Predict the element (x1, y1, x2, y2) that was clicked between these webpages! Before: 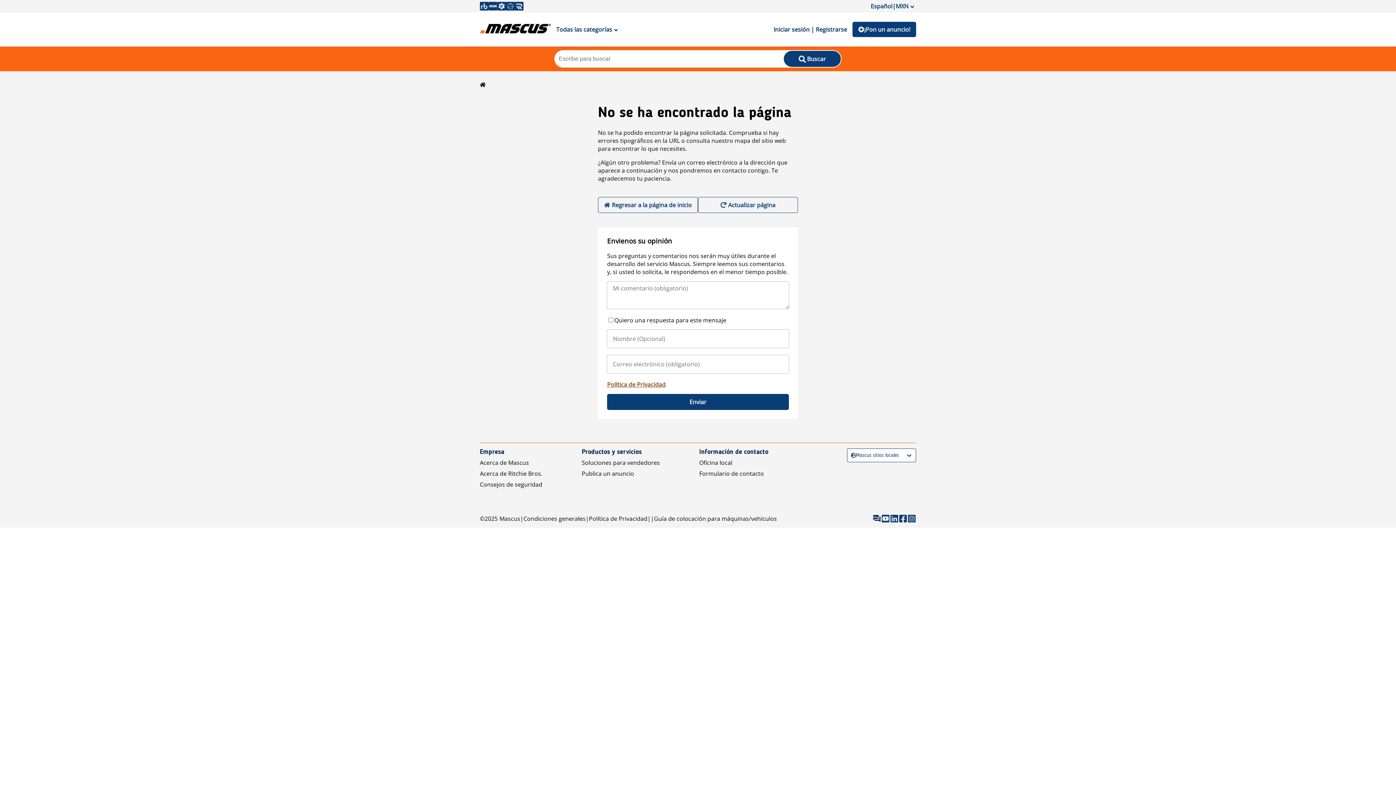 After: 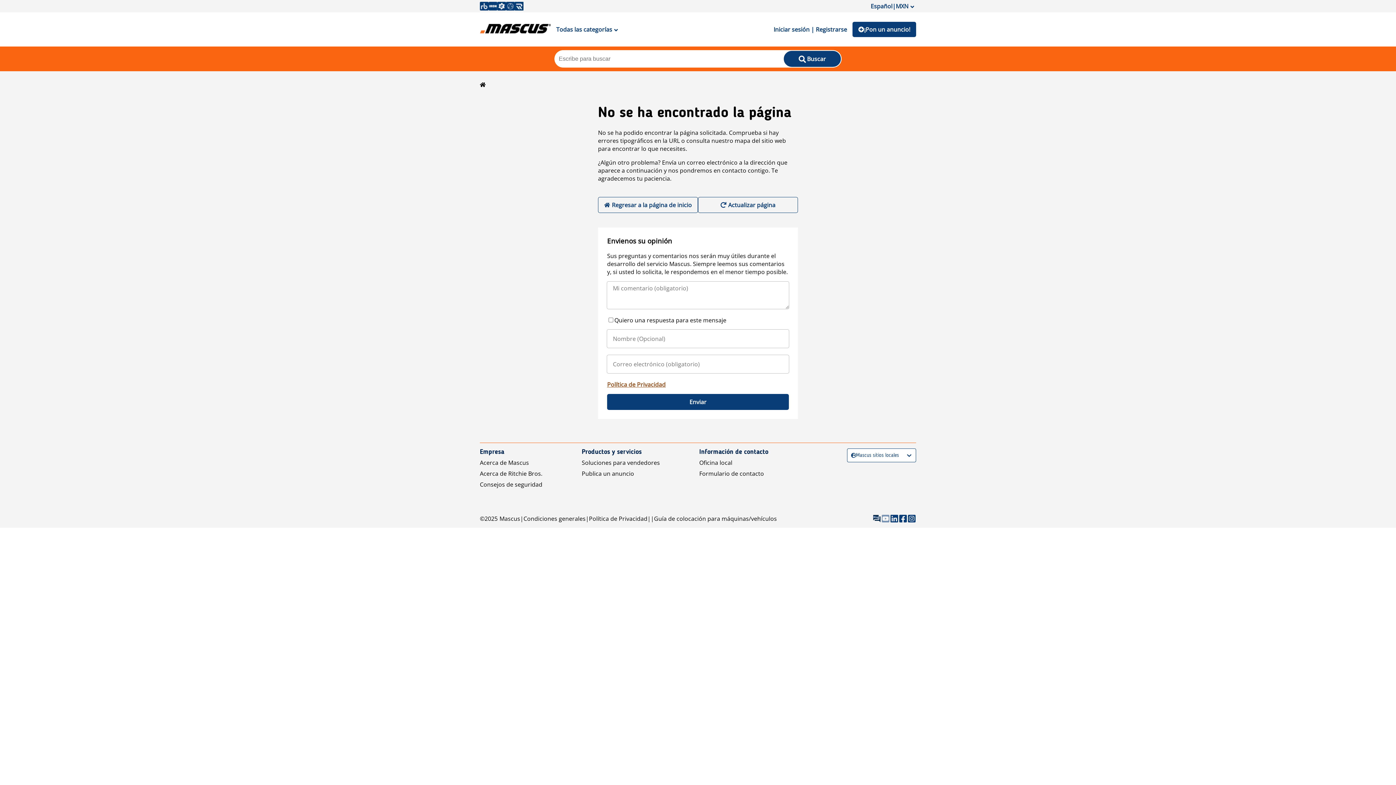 Action: bbox: (881, 514, 890, 523)